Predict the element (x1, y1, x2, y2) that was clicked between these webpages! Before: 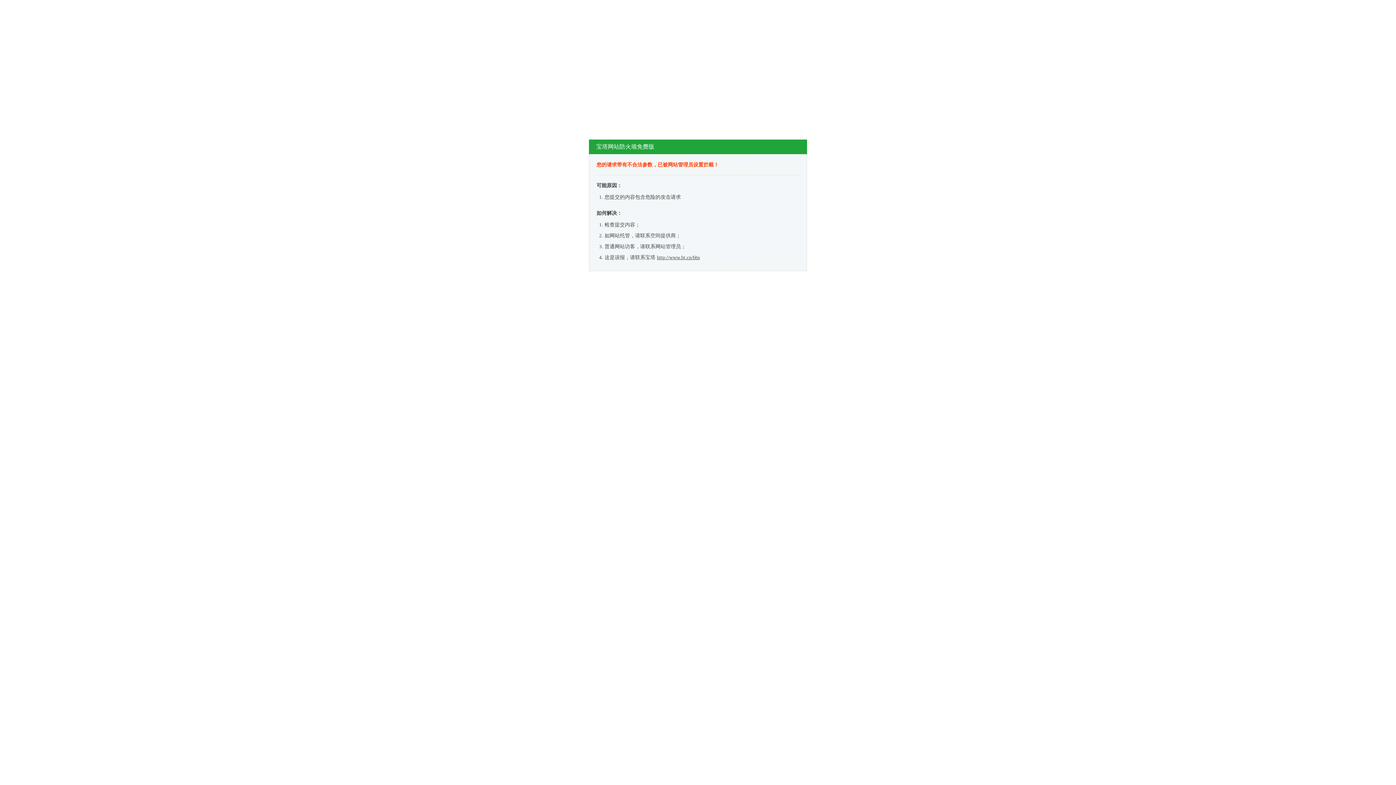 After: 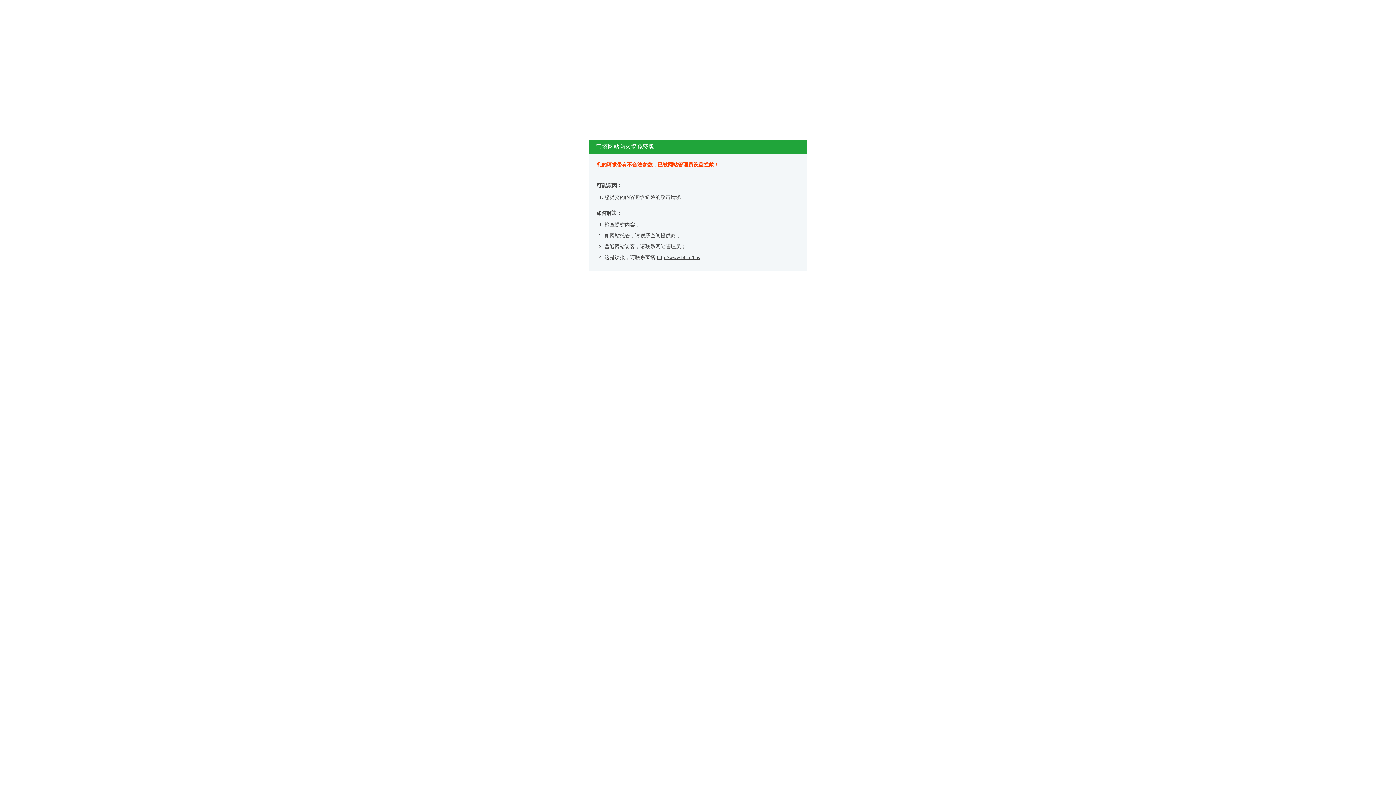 Action: label: http://www.bt.cn/bbs bbox: (657, 254, 700, 260)